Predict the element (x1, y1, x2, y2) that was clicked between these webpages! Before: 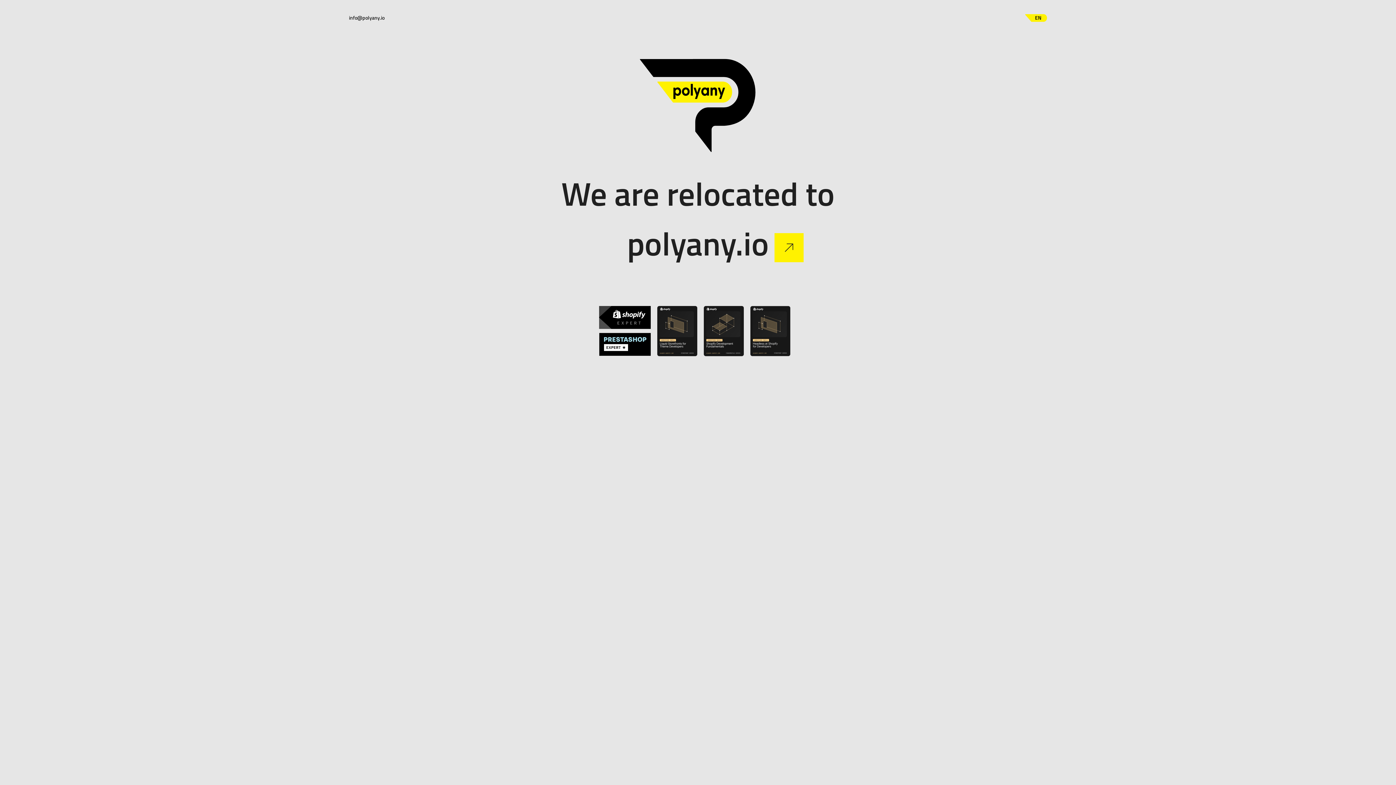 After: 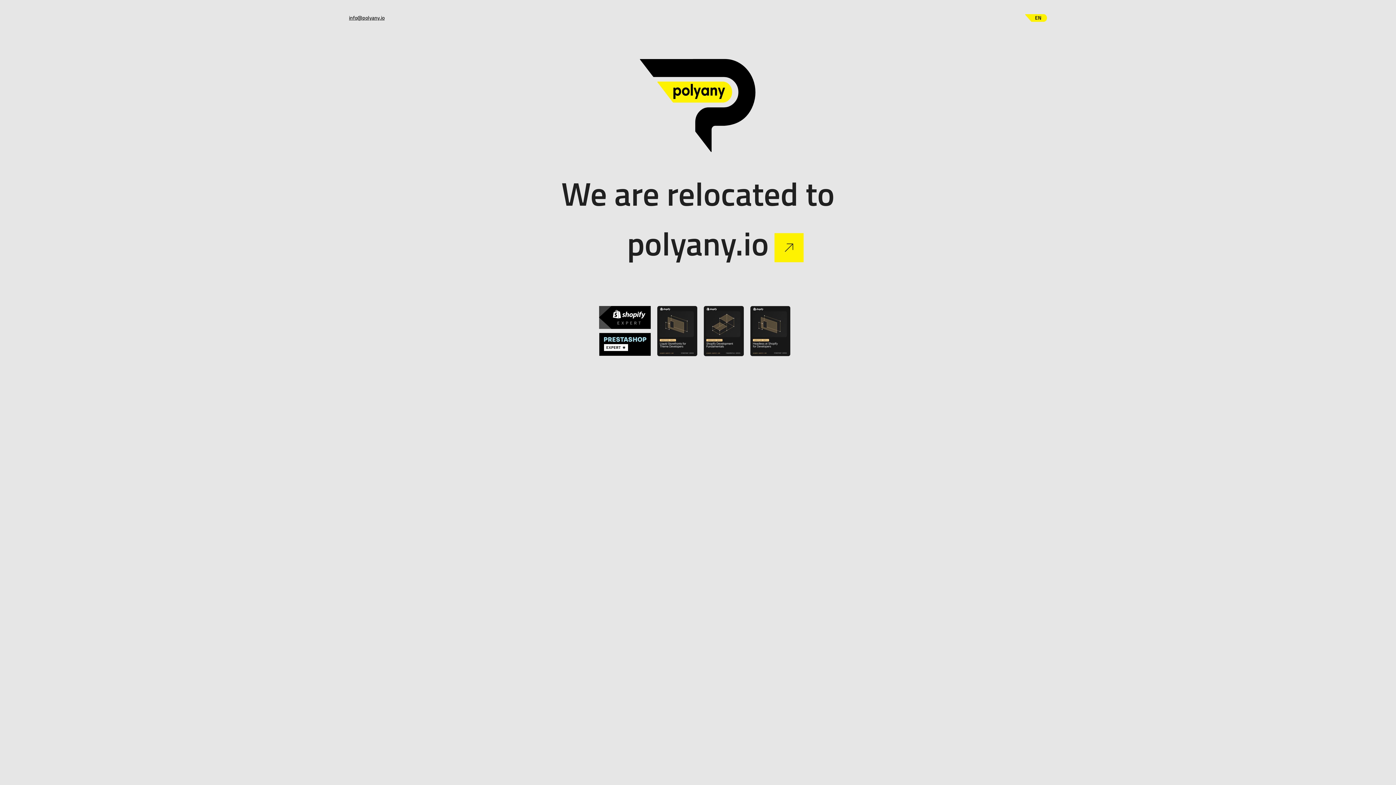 Action: bbox: (349, 13, 384, 21) label: info@polyany.io